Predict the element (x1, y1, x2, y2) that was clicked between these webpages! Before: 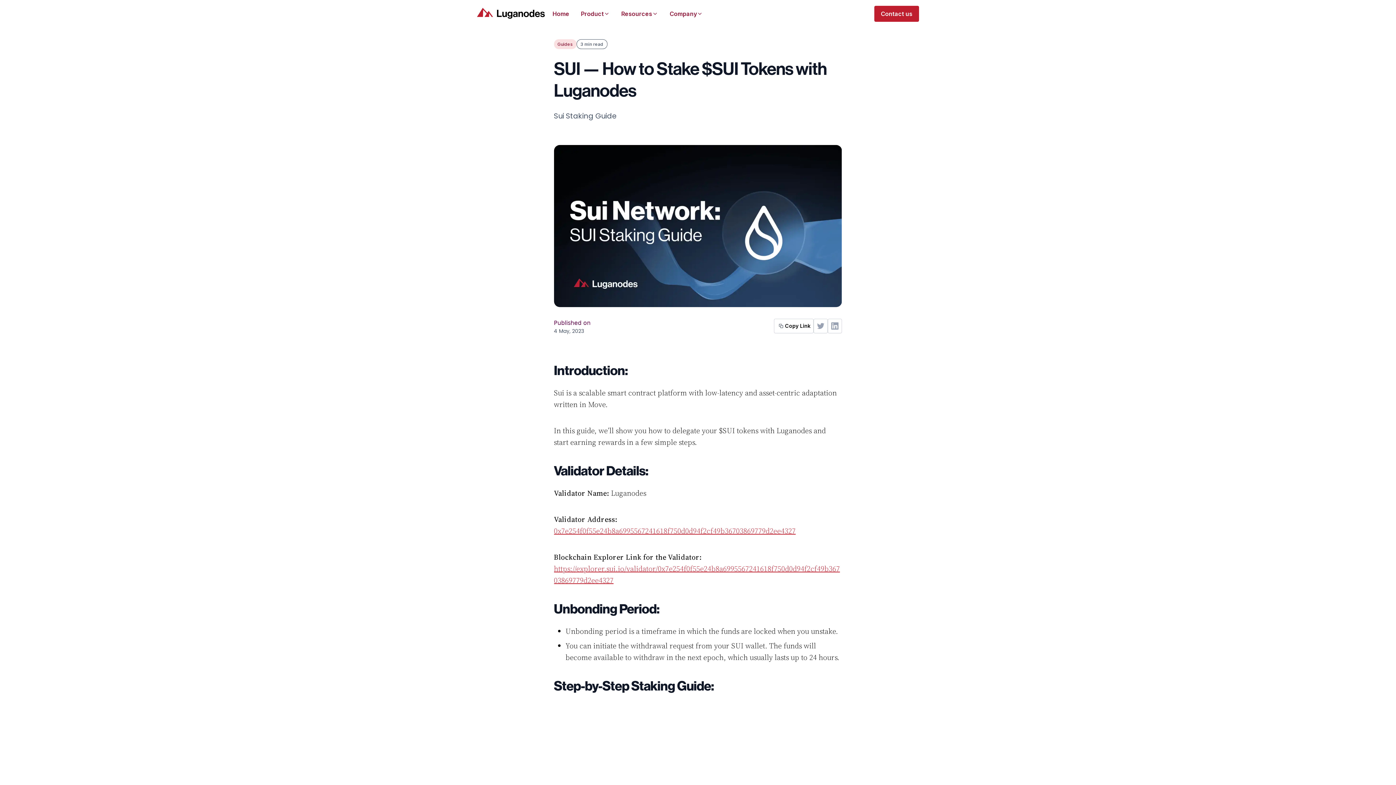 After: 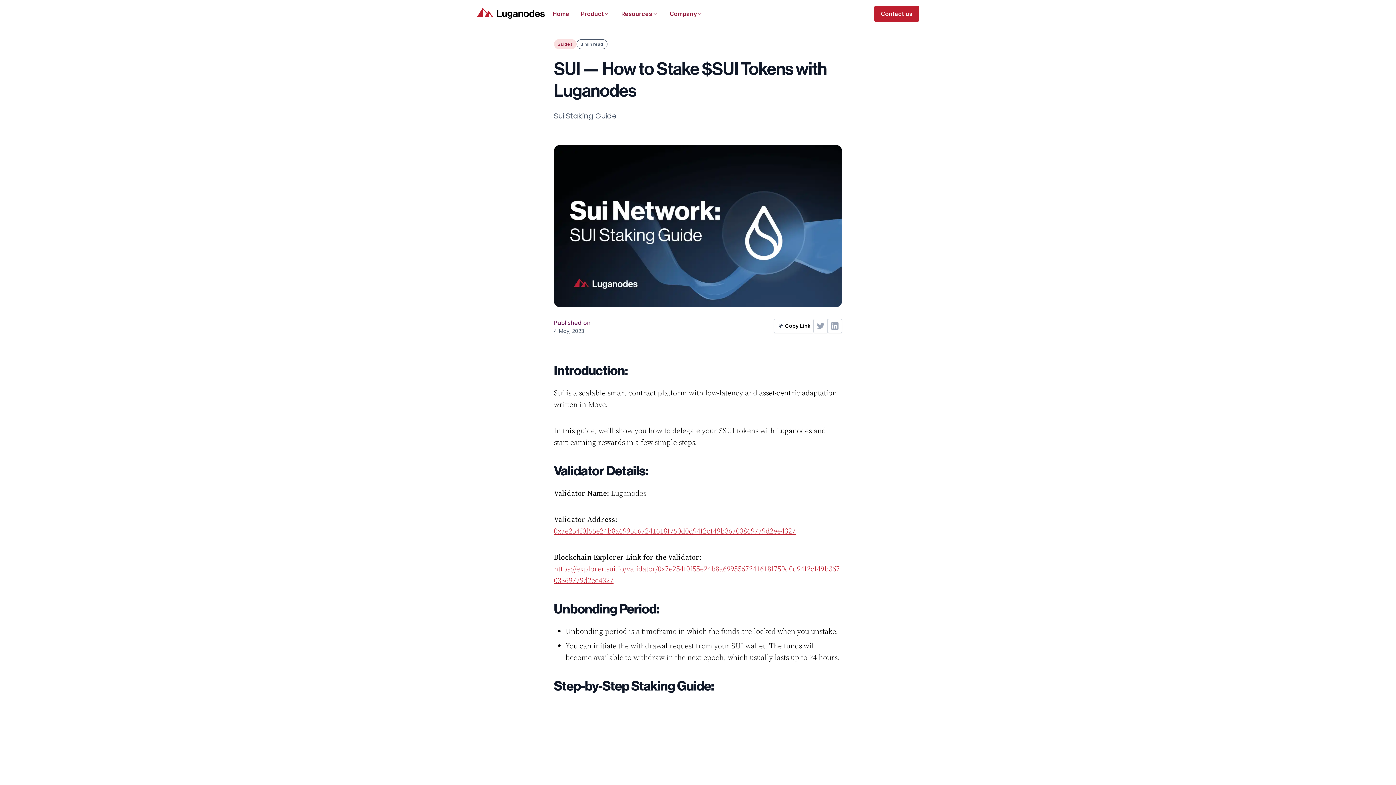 Action: bbox: (828, 318, 842, 333)